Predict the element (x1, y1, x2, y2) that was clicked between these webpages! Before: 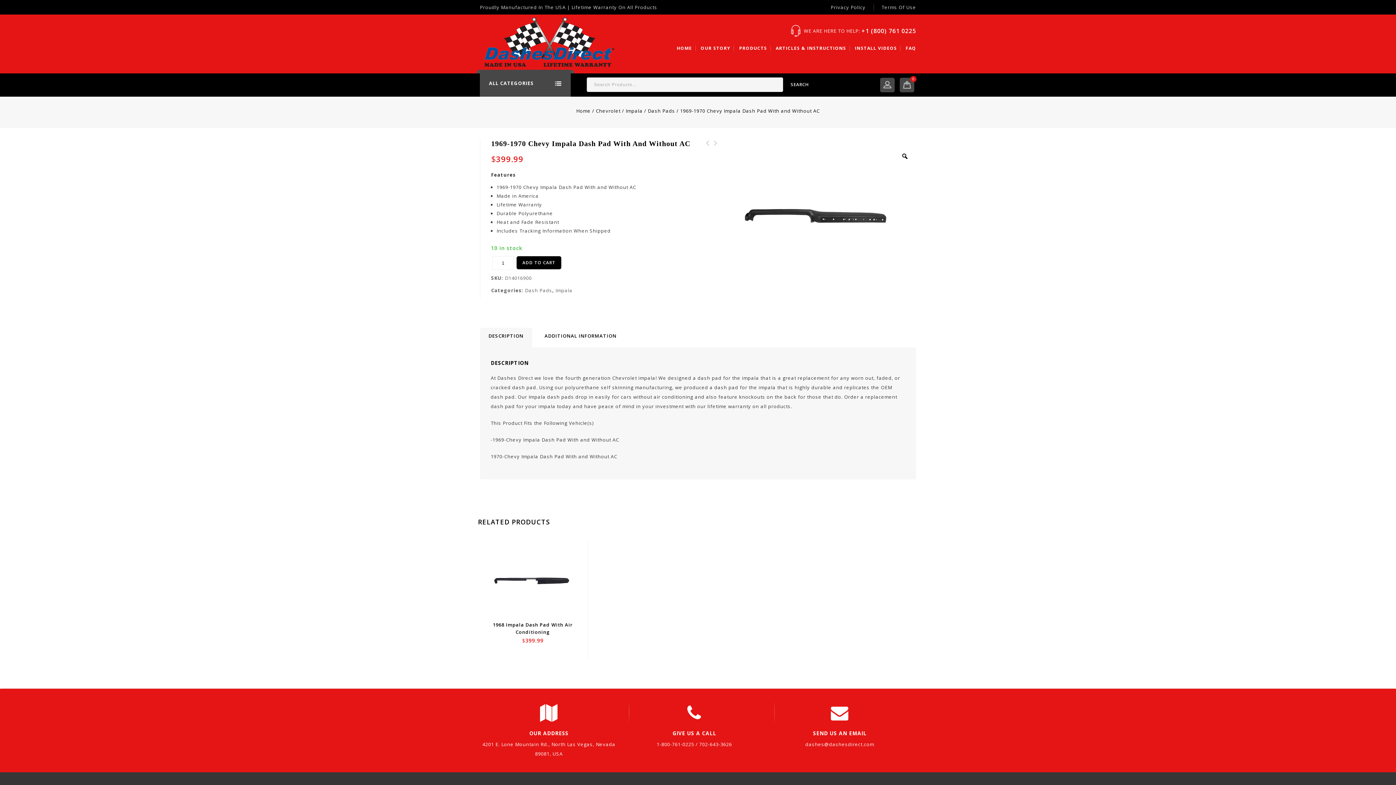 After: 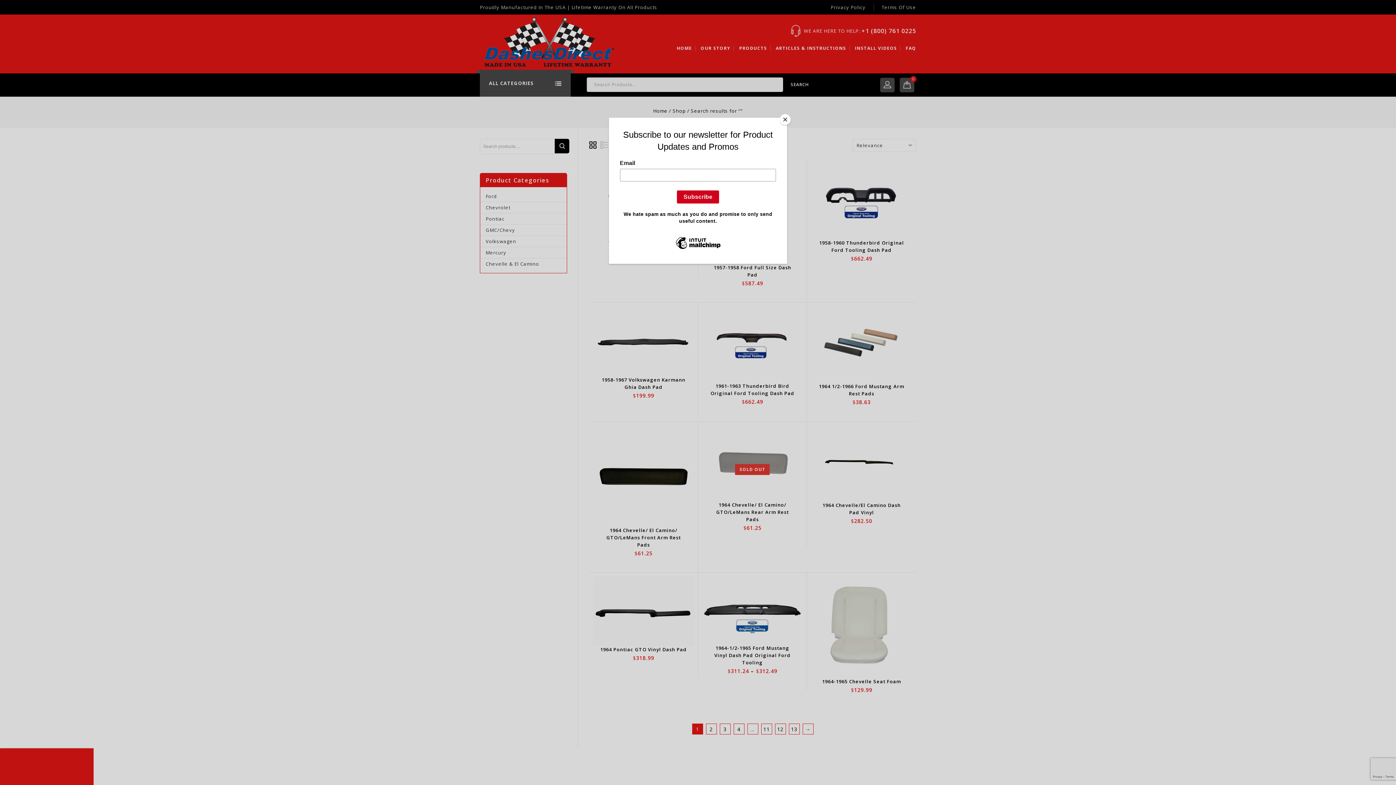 Action: label: SEARCH bbox: (785, 77, 814, 91)